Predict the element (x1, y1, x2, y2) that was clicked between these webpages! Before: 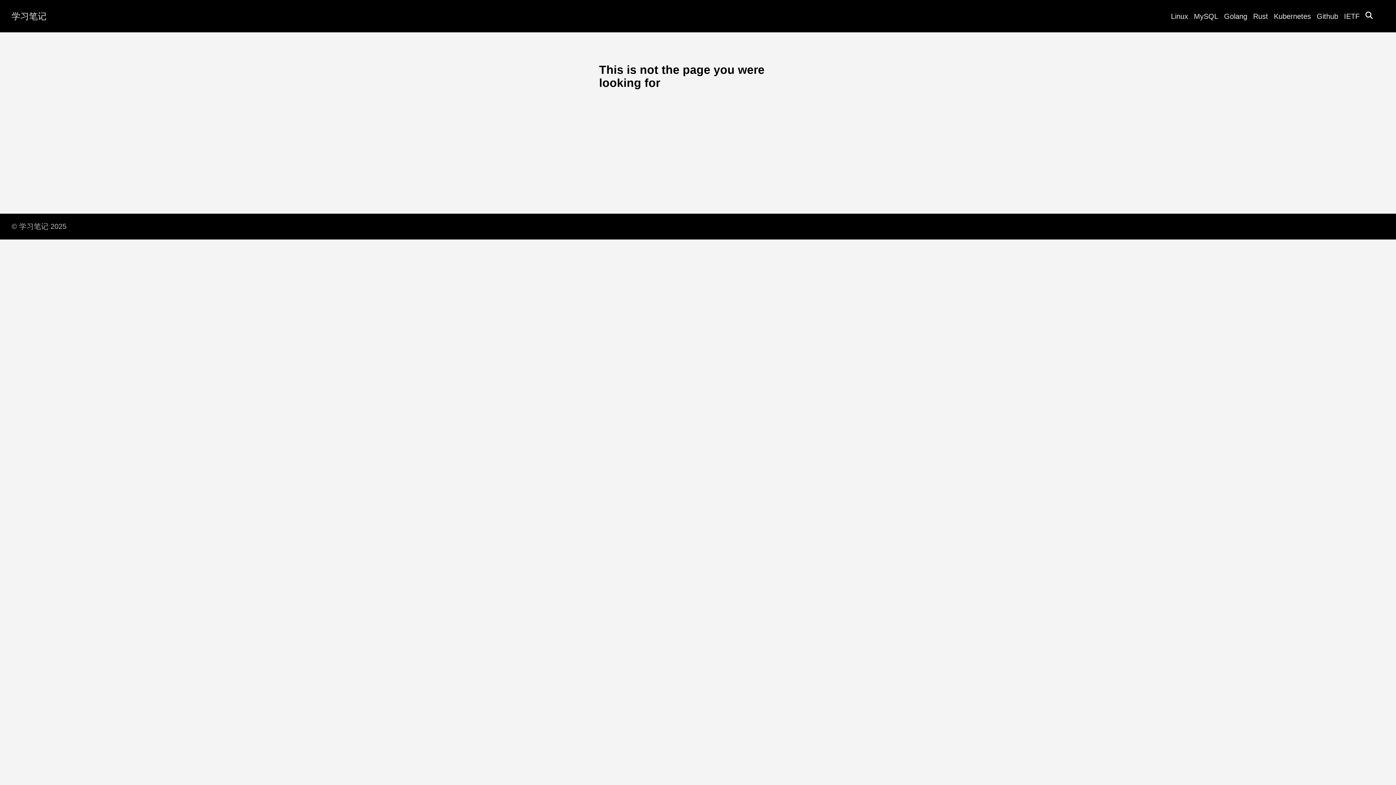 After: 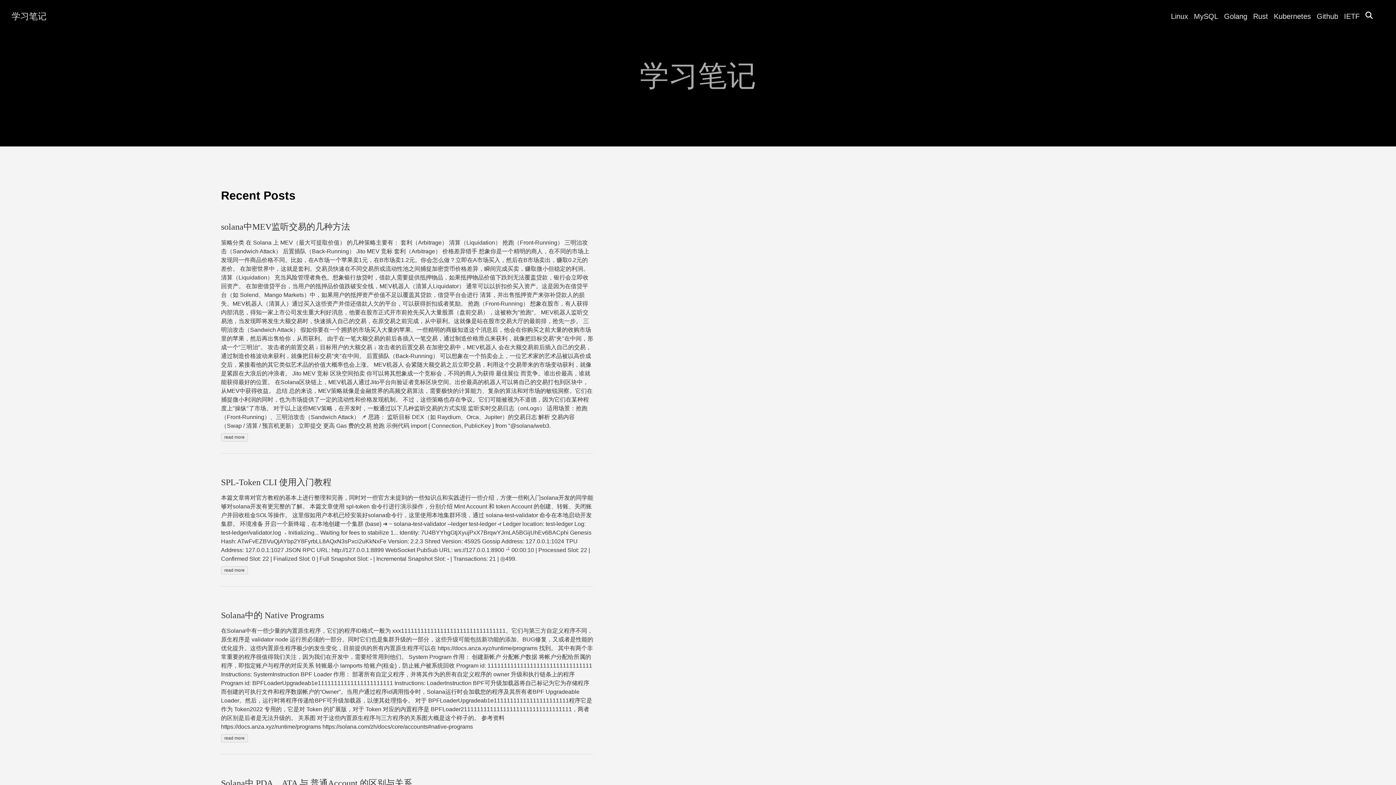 Action: label: © 学习笔记 2025 bbox: (5, 219, 72, 233)